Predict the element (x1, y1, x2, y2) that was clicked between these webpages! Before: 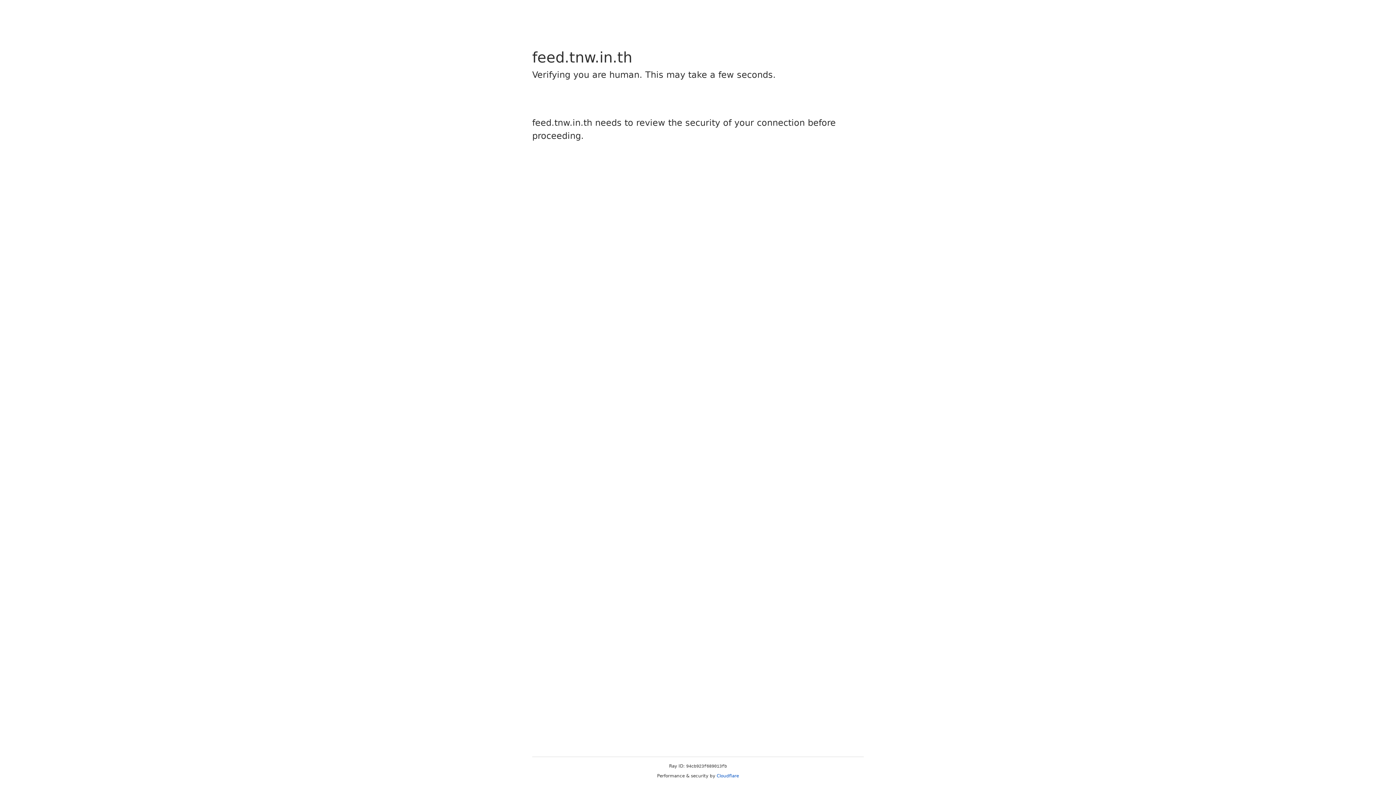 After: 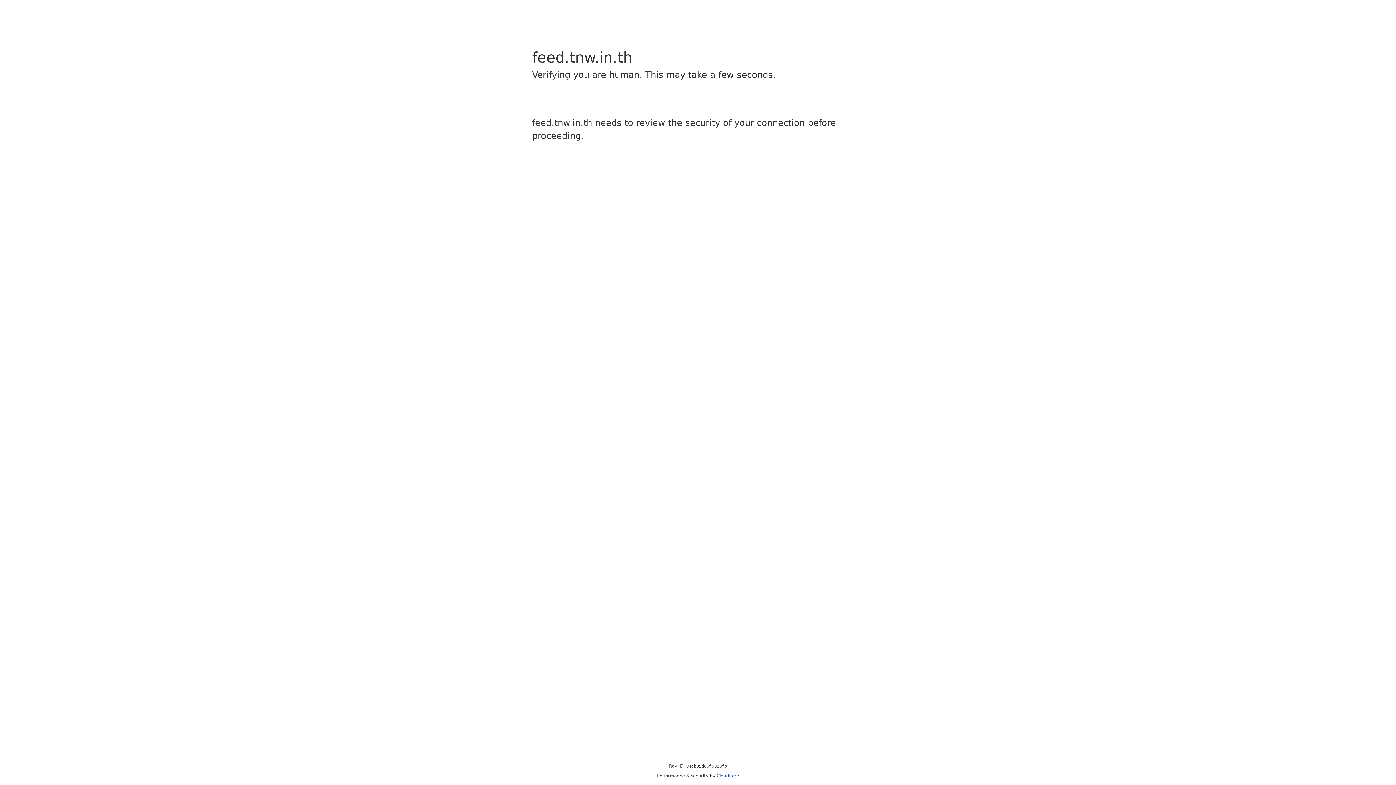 Action: label: Cloudflare bbox: (716, 773, 739, 778)